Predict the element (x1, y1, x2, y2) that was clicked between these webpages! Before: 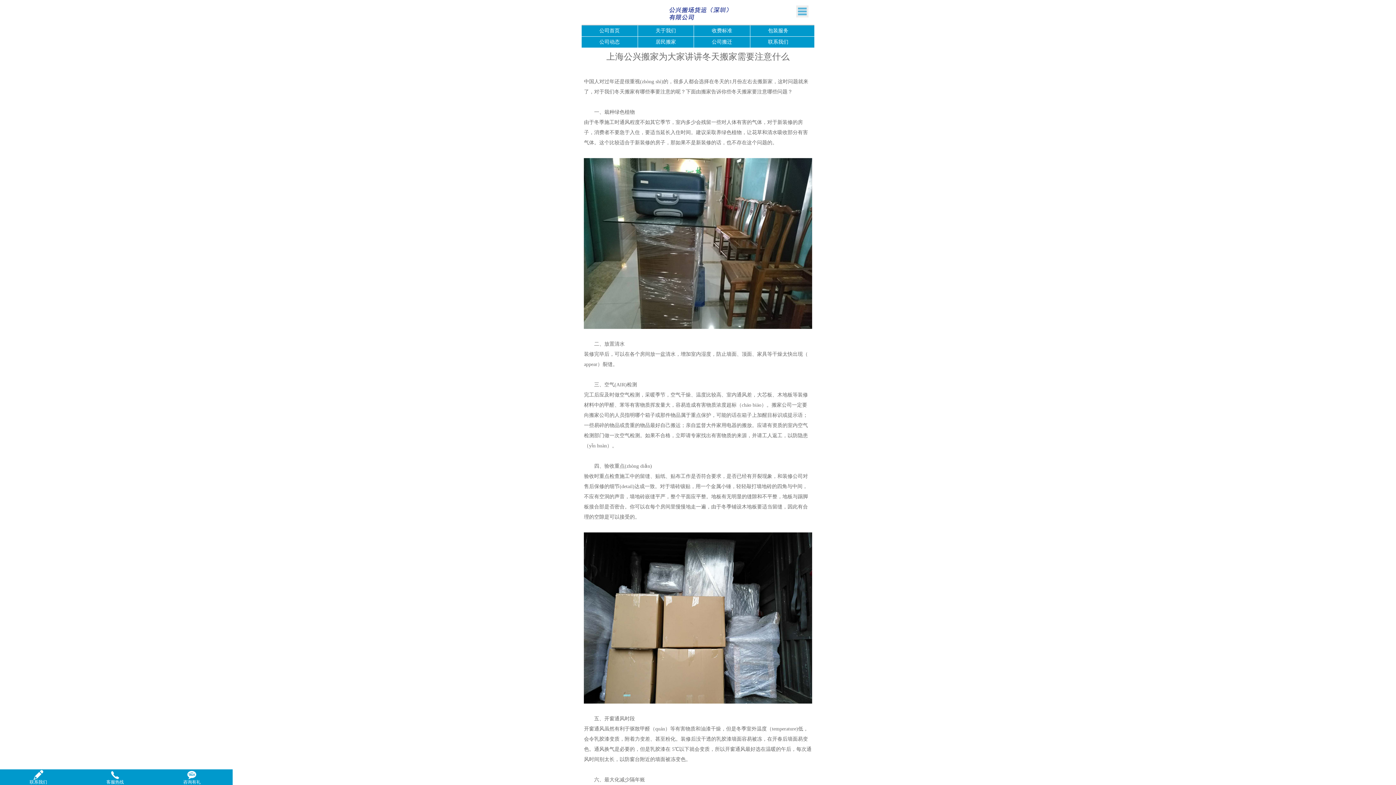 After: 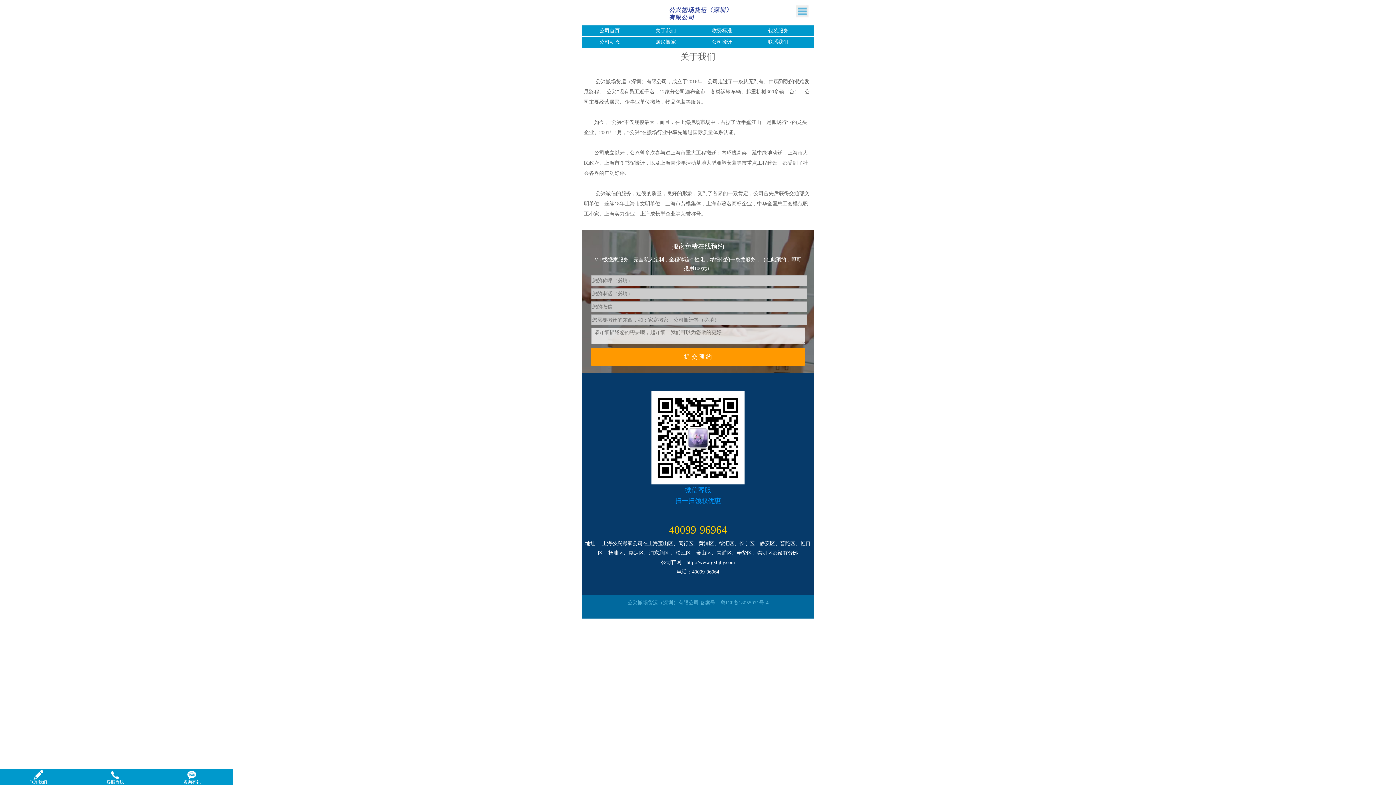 Action: bbox: (655, 28, 676, 33) label: 关于我们